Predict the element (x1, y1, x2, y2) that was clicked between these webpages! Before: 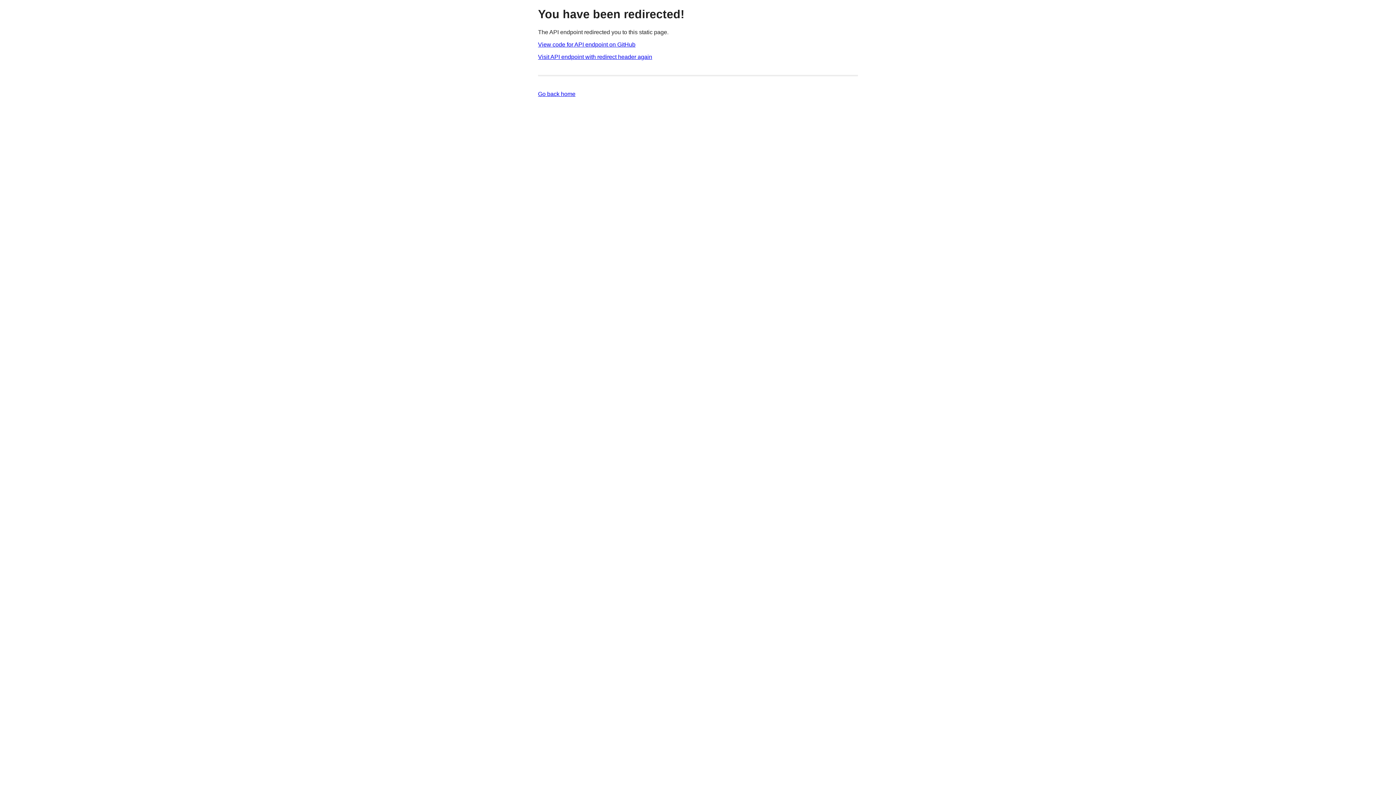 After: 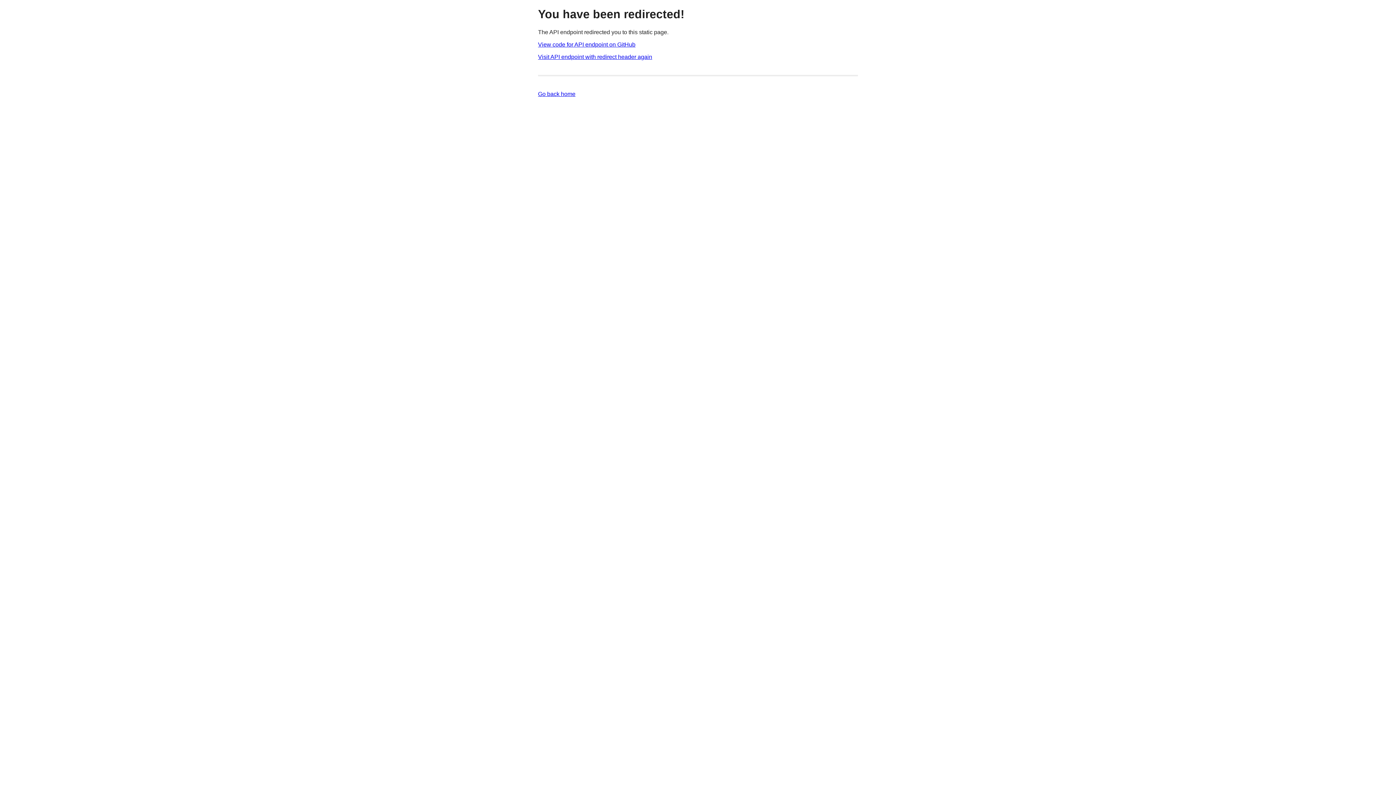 Action: label: Visit API endpoint with redirect header again bbox: (538, 53, 652, 59)